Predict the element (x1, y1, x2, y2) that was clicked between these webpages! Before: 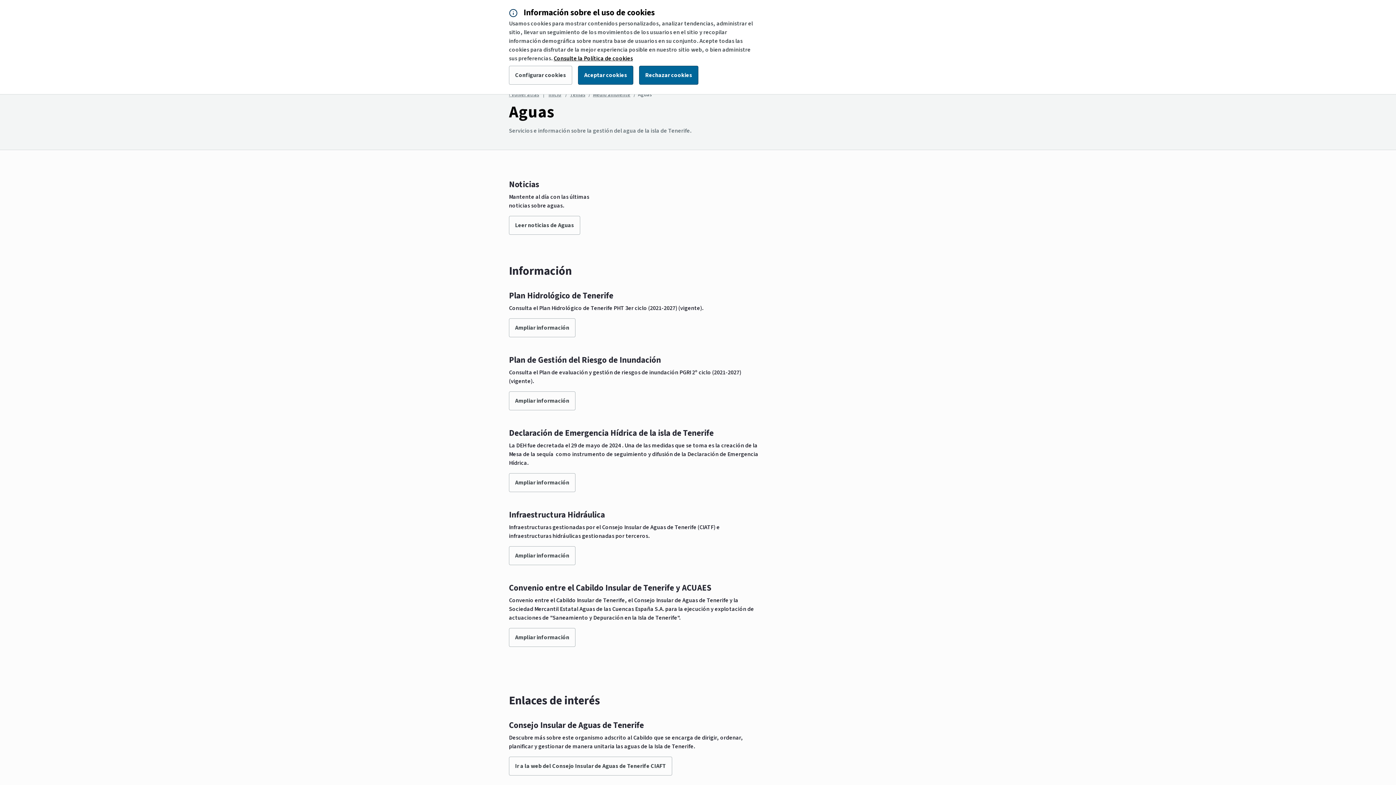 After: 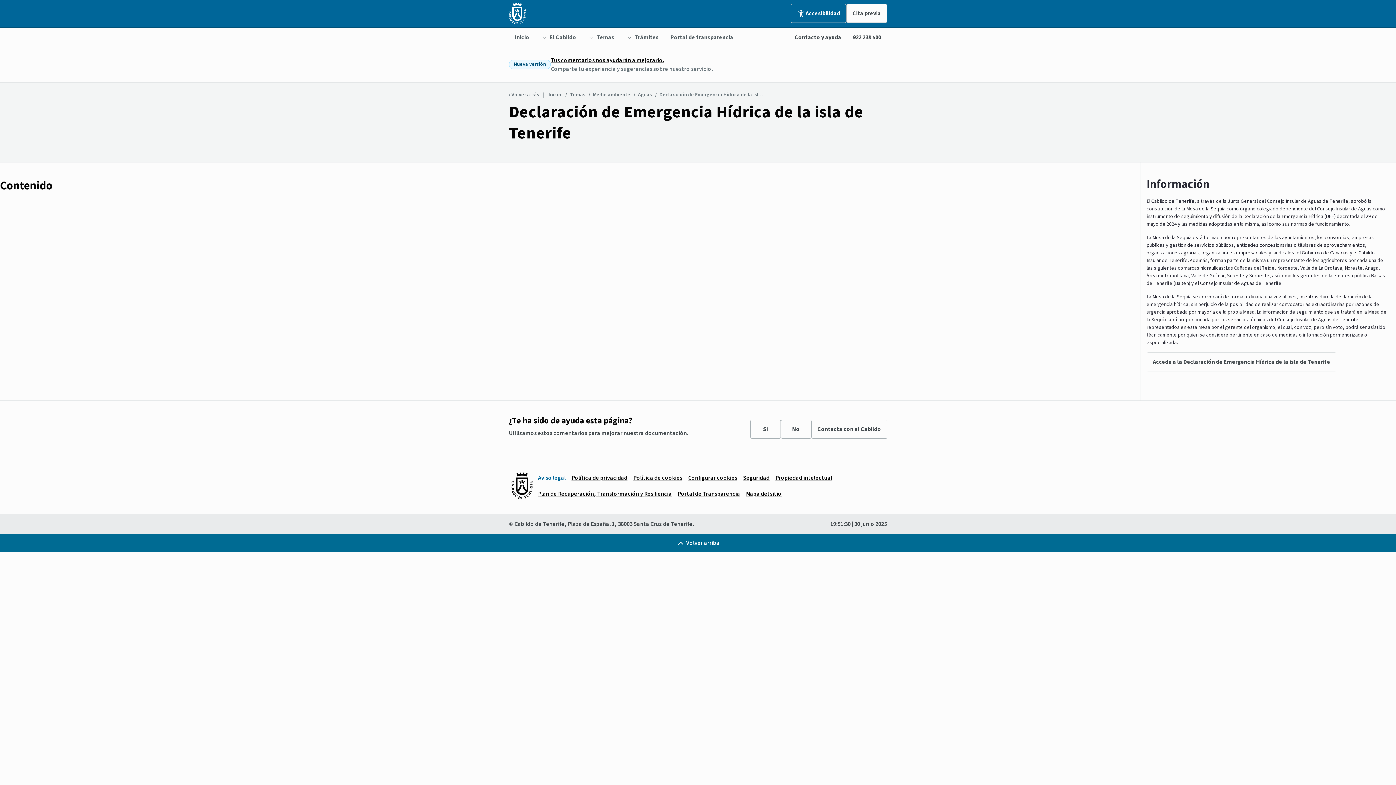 Action: label: Ampliar información bbox: (509, 473, 575, 492)